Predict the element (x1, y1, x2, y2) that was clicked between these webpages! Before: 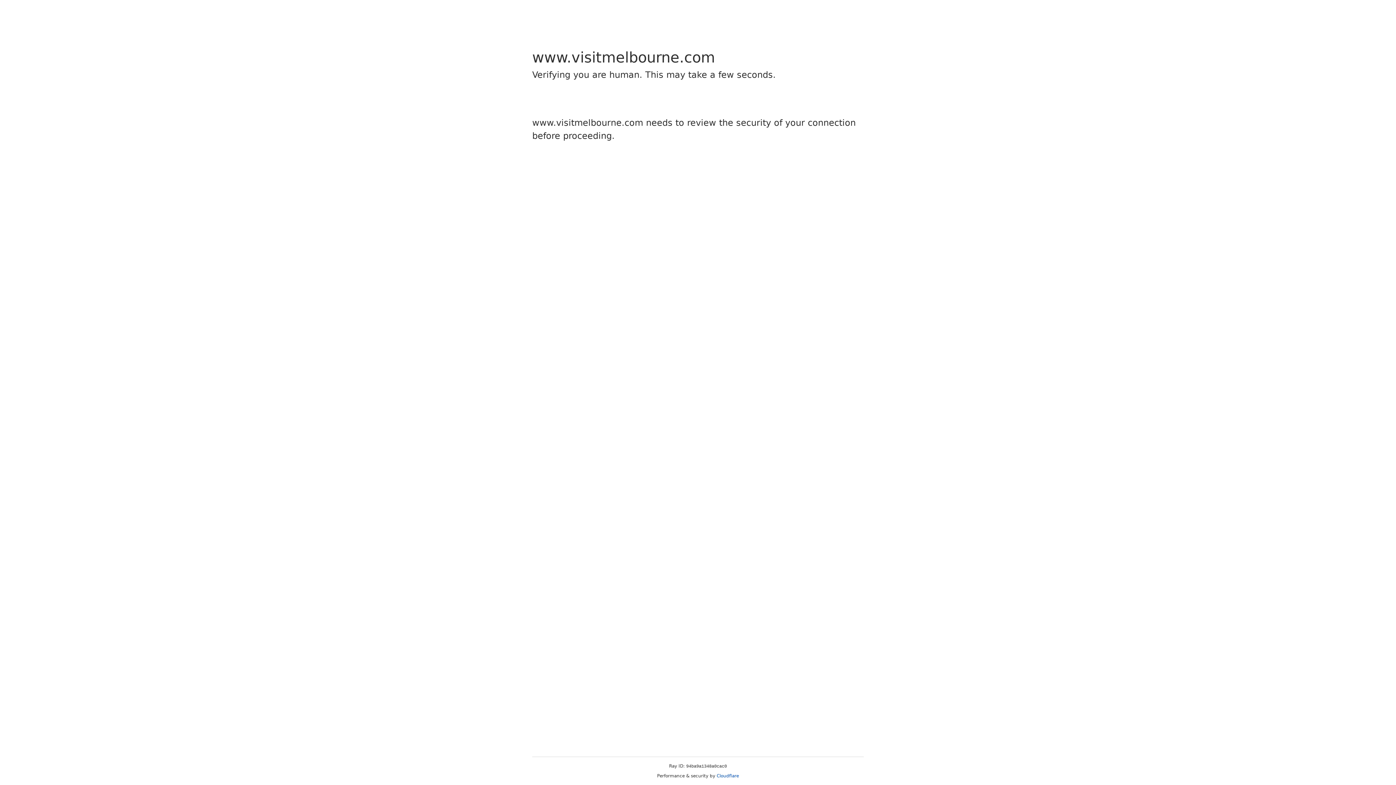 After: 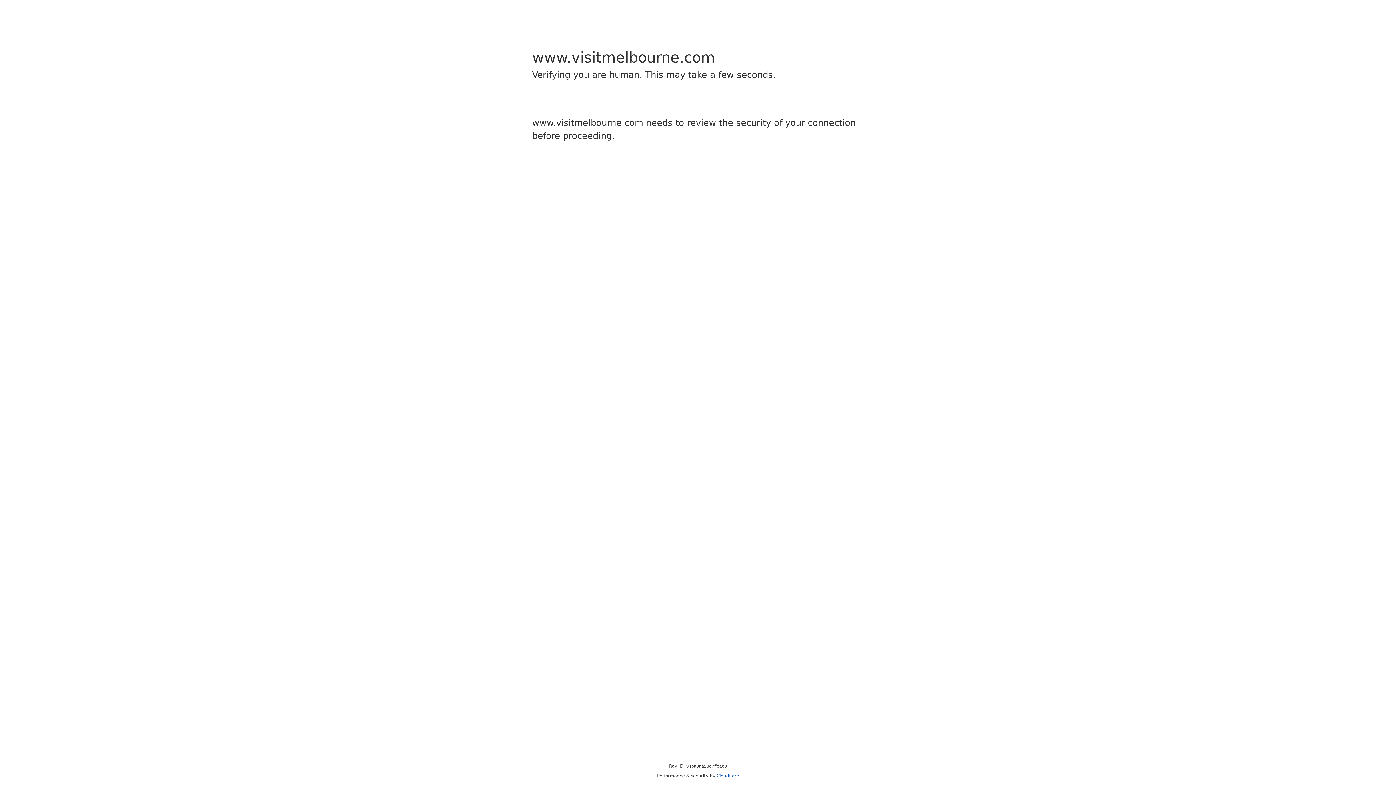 Action: label: Cloudflare bbox: (716, 773, 739, 778)